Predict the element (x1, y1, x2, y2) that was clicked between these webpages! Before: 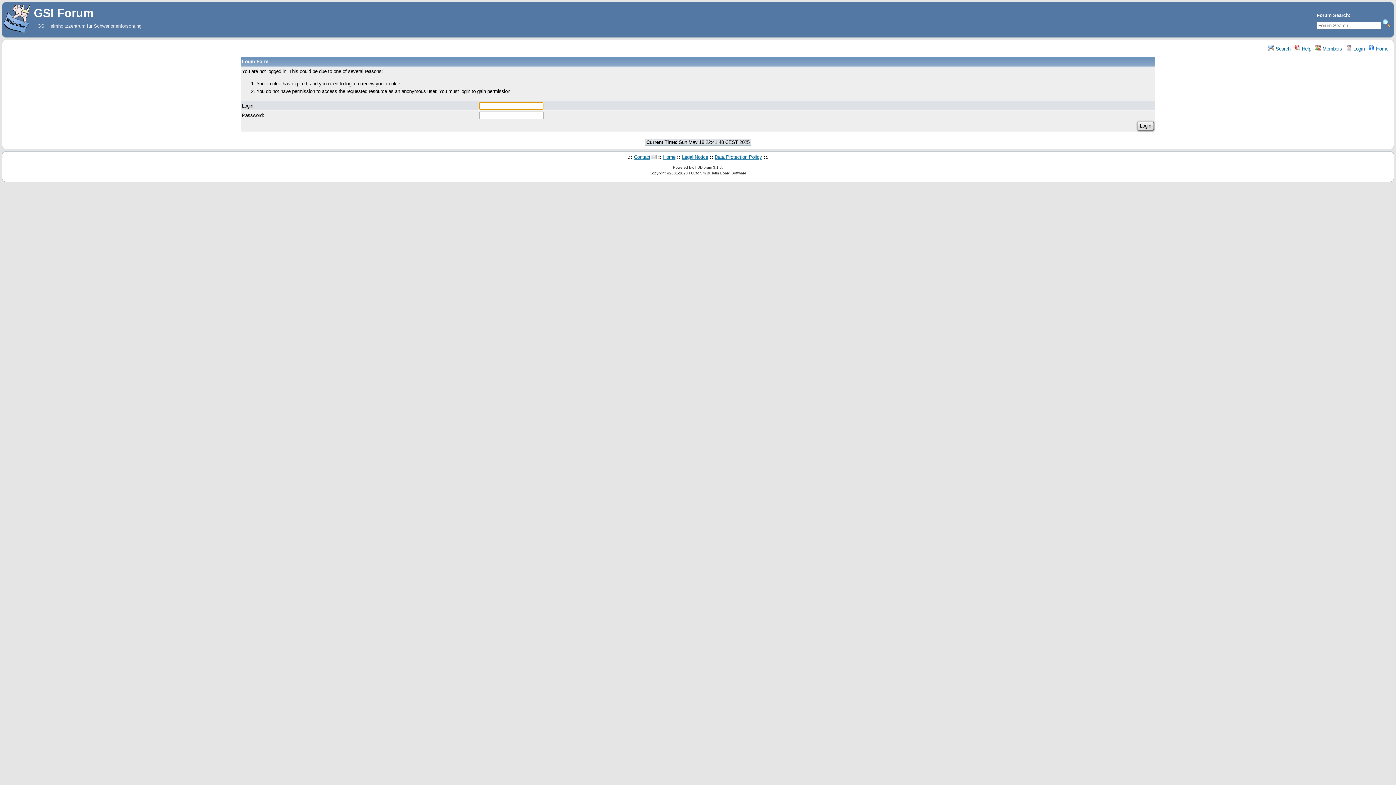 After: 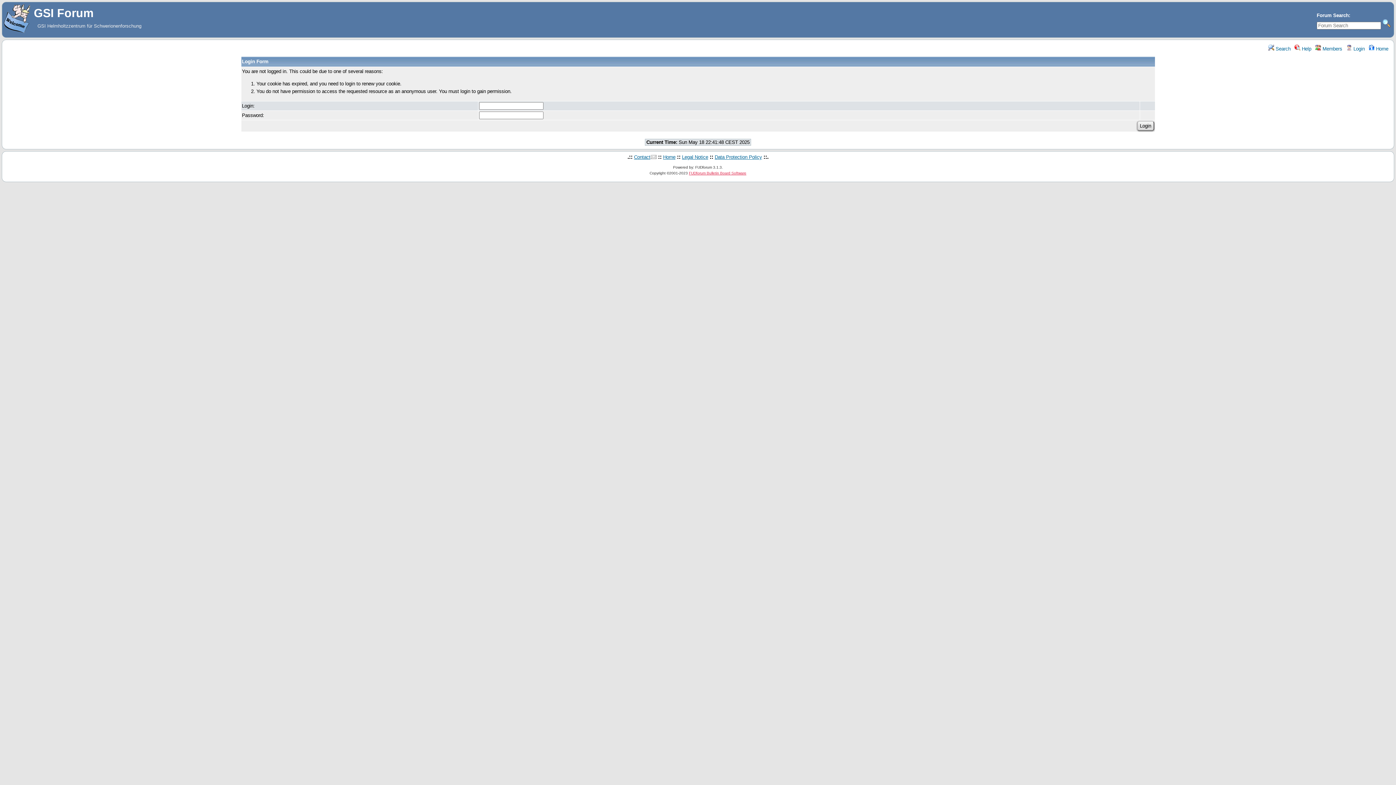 Action: label: FUDforum Bulletin Board Software bbox: (689, 171, 746, 175)